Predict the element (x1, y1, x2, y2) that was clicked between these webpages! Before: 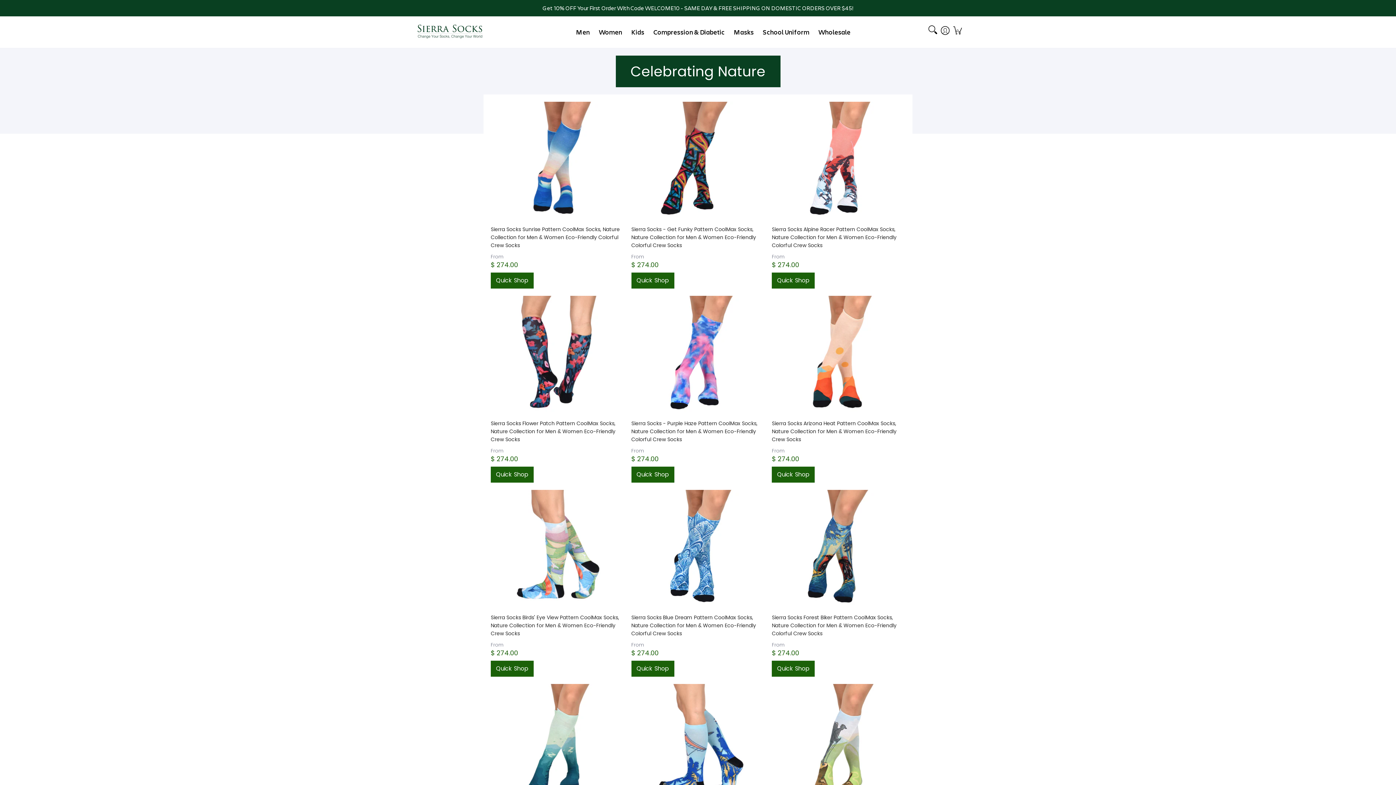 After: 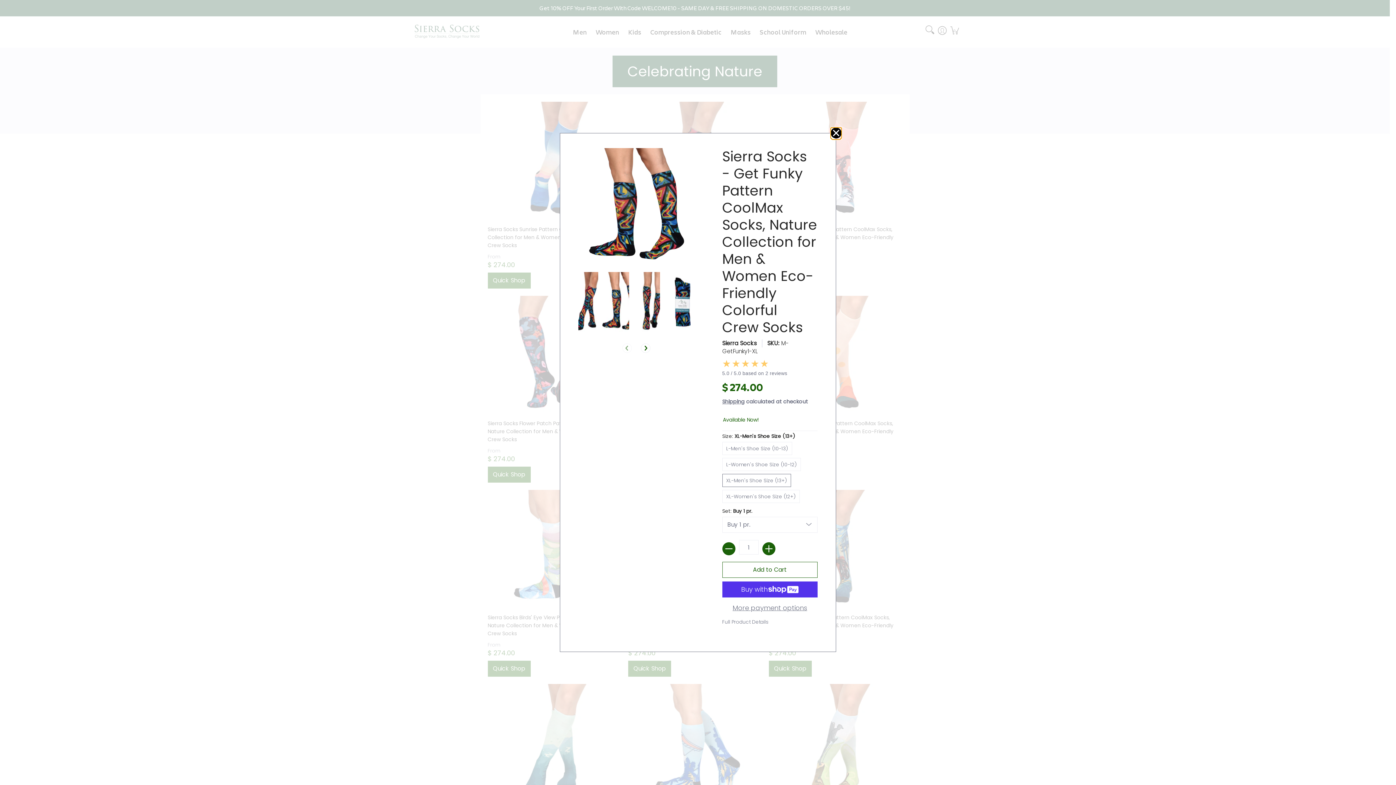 Action: bbox: (631, 272, 674, 288) label: Quick Shop